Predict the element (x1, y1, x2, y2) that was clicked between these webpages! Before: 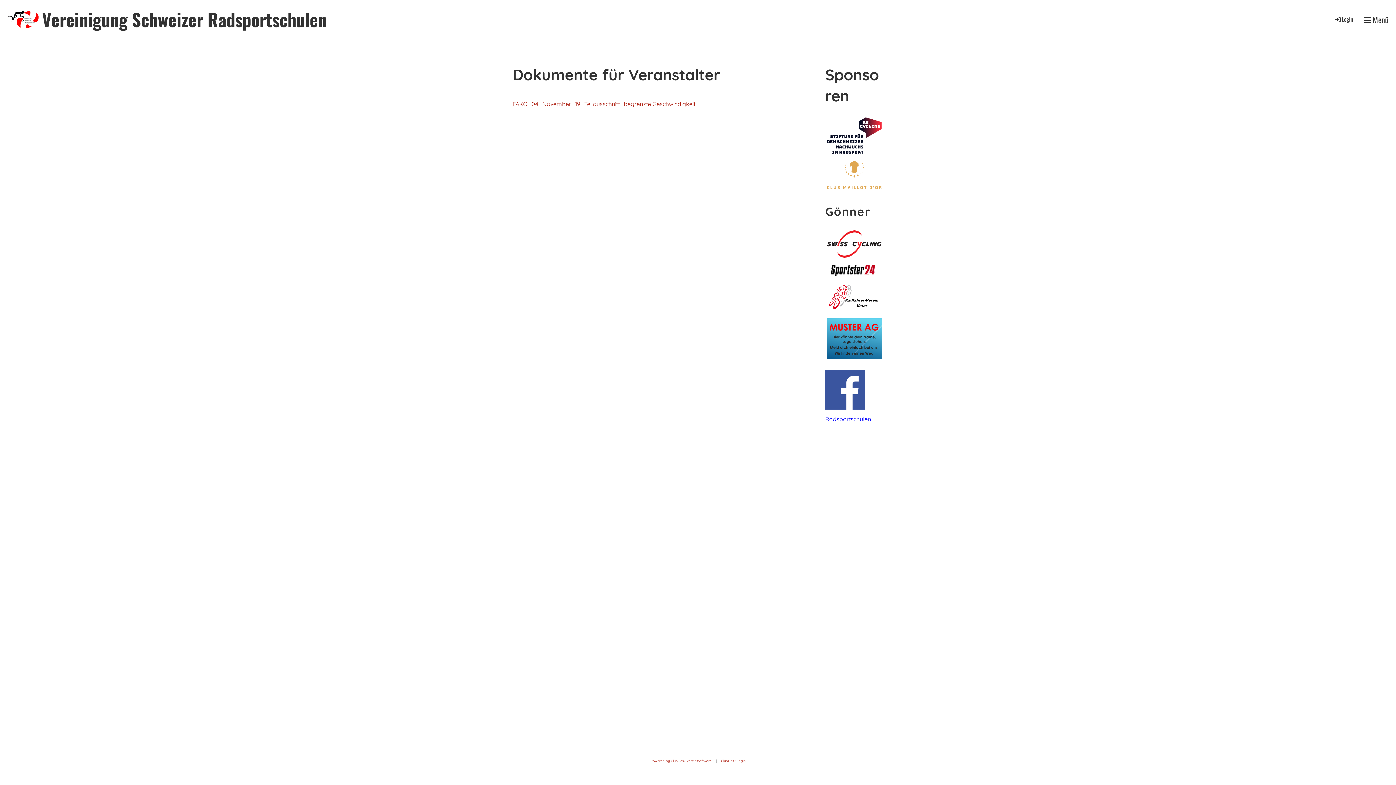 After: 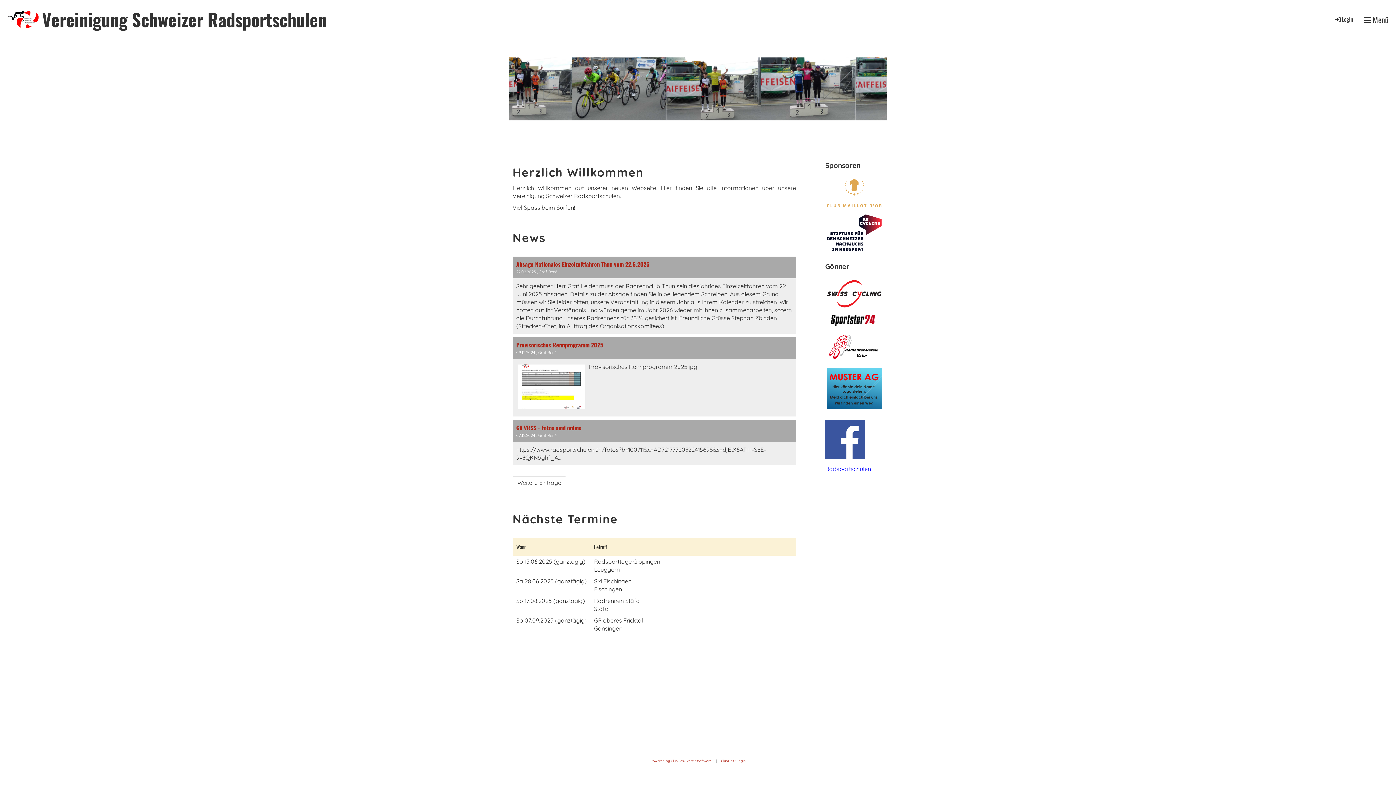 Action: label: Vereinigung Schweizer Radsportschulen bbox: (42, 7, 326, 31)